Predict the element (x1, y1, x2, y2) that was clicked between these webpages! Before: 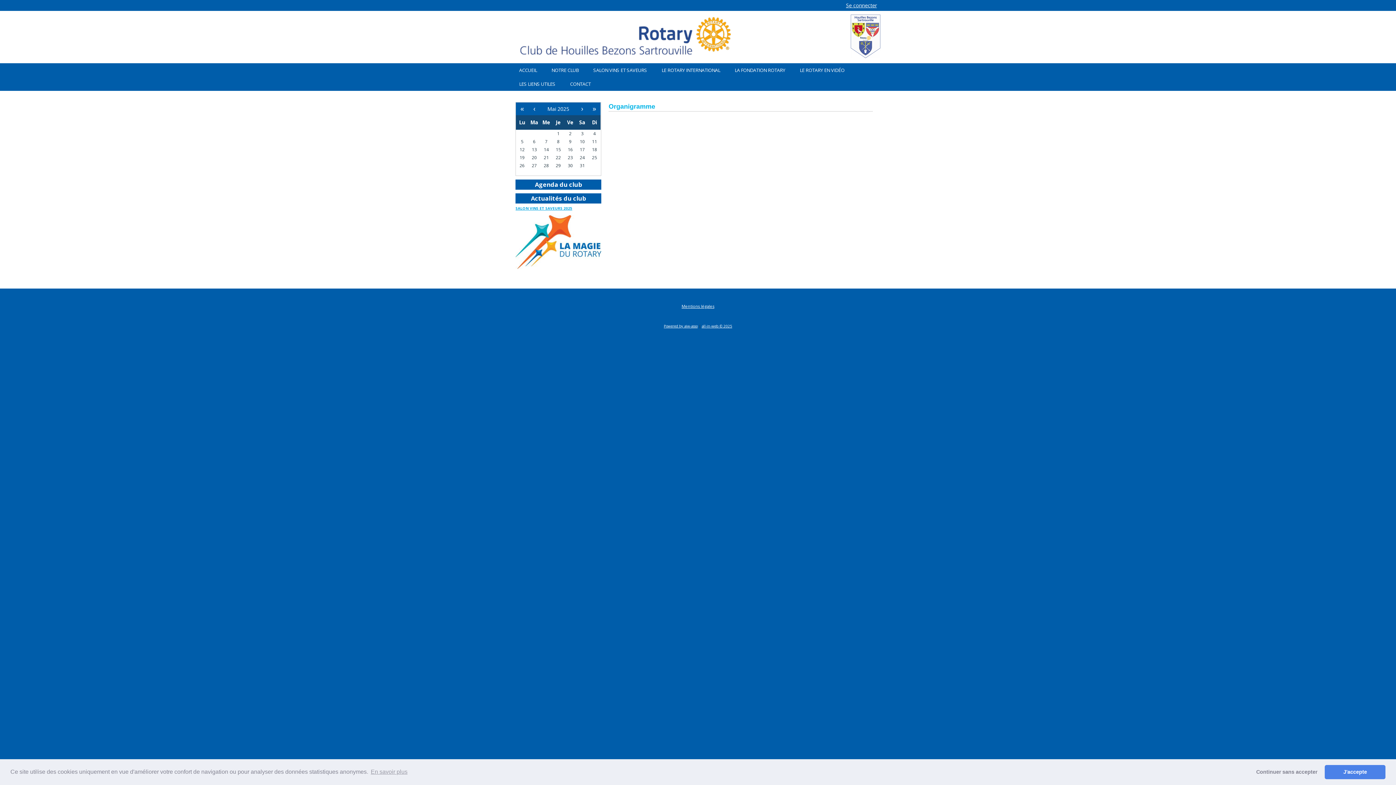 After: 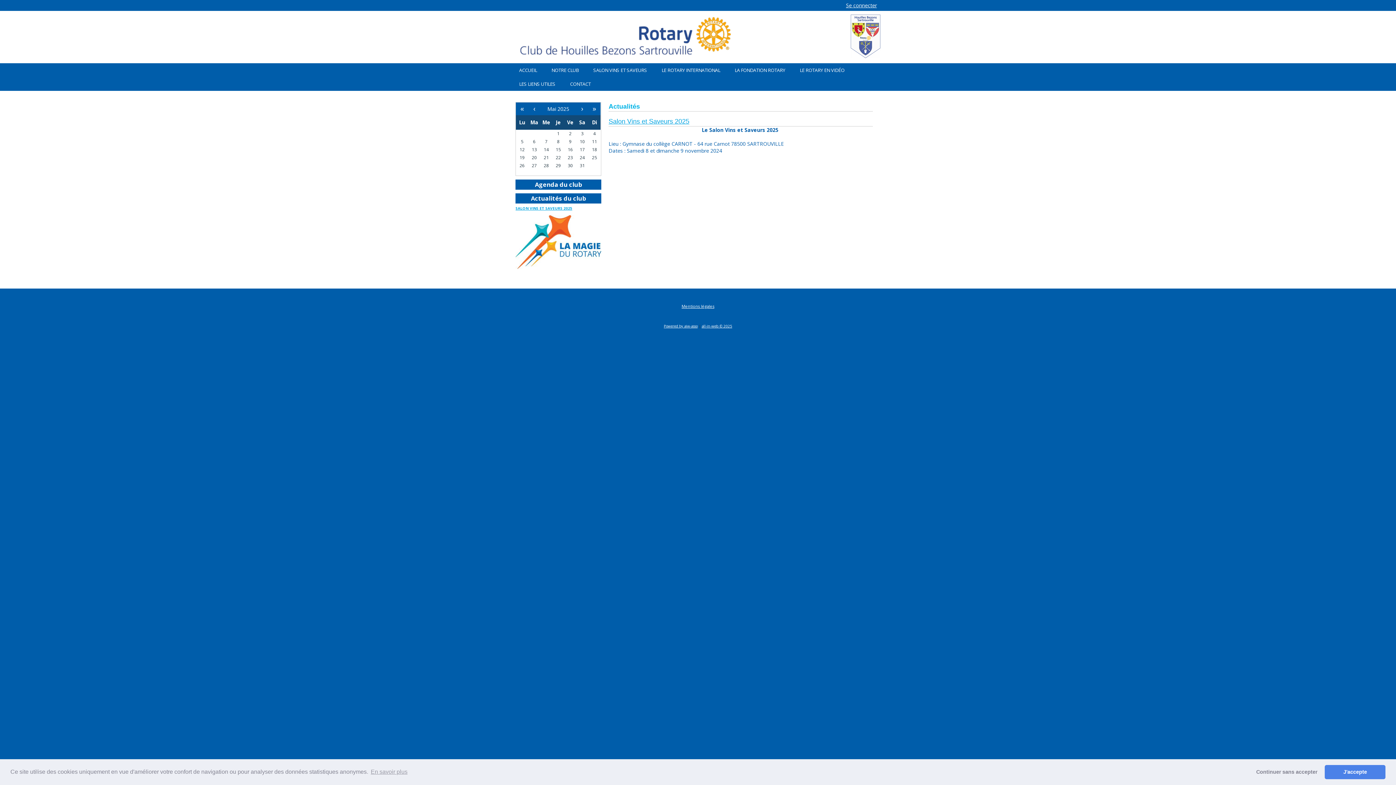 Action: bbox: (515, 205, 572, 210) label: SALON VINS ET SAVEURS 2025